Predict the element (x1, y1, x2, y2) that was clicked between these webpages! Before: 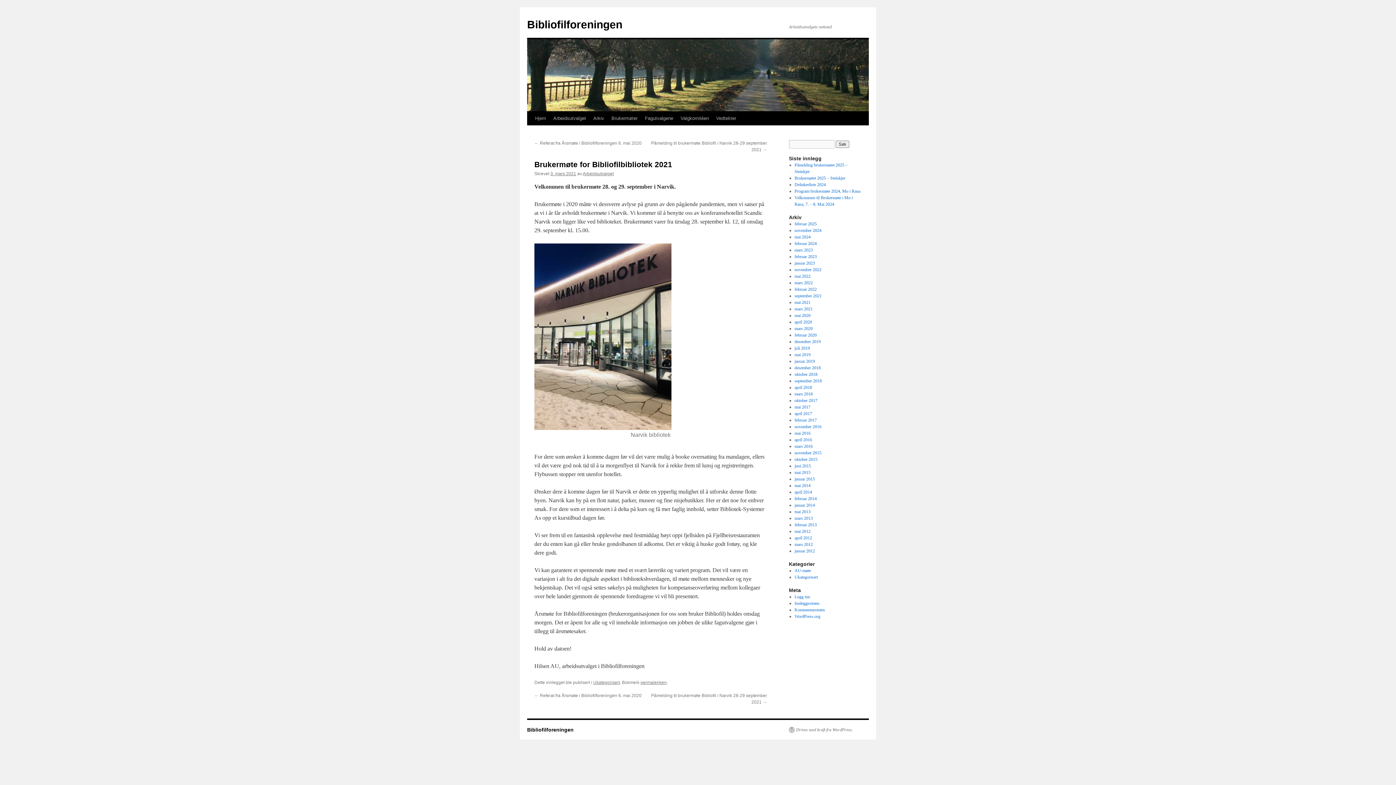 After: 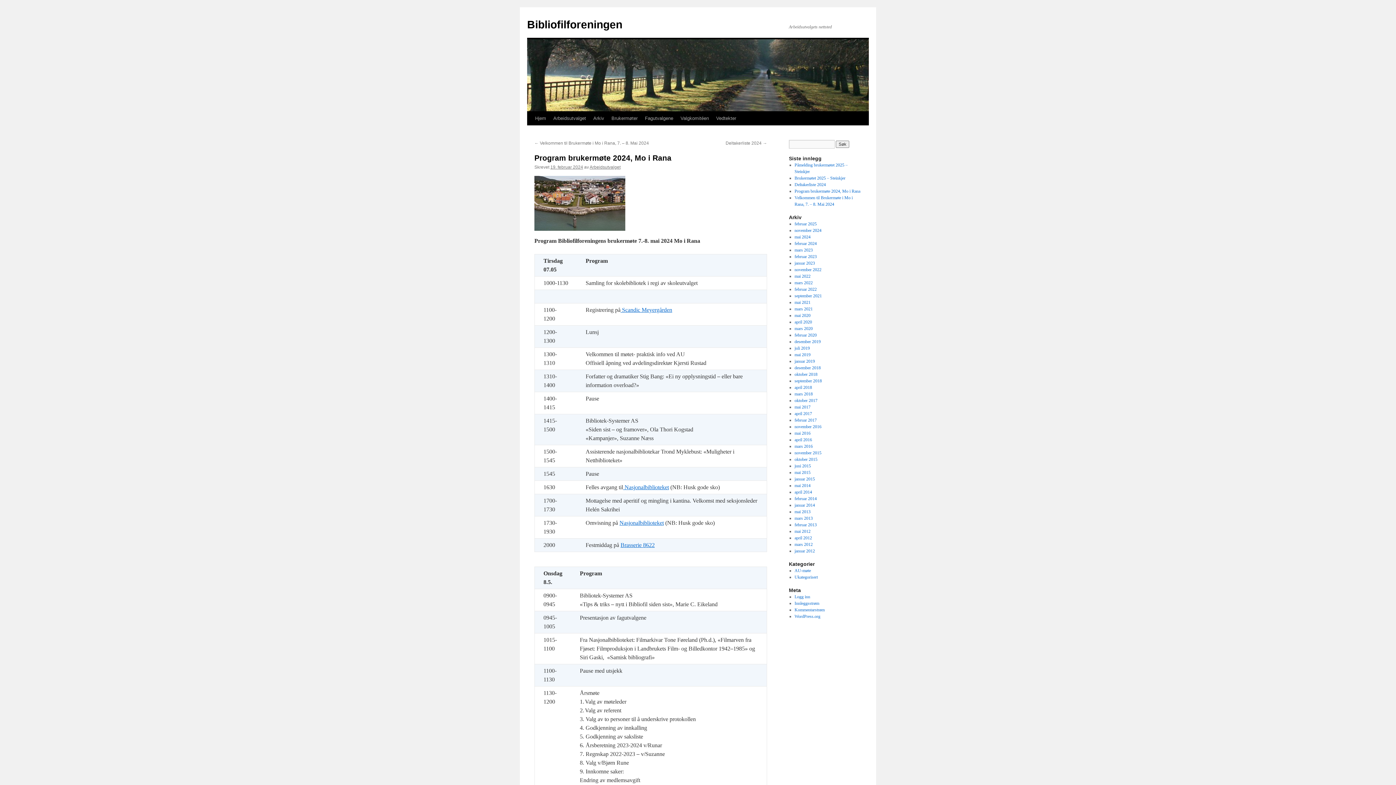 Action: label: Program brukermøte 2024, Mo i Rana bbox: (794, 188, 860, 193)